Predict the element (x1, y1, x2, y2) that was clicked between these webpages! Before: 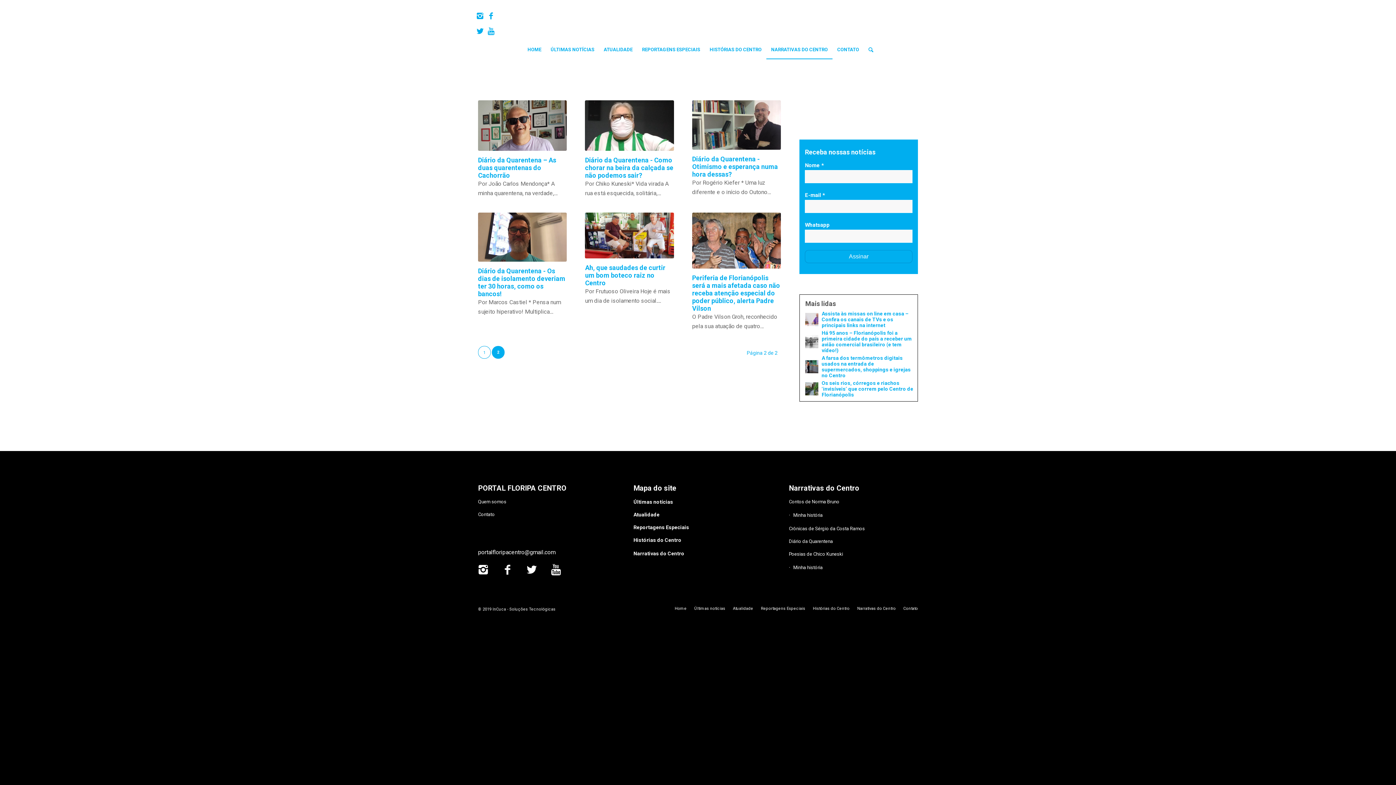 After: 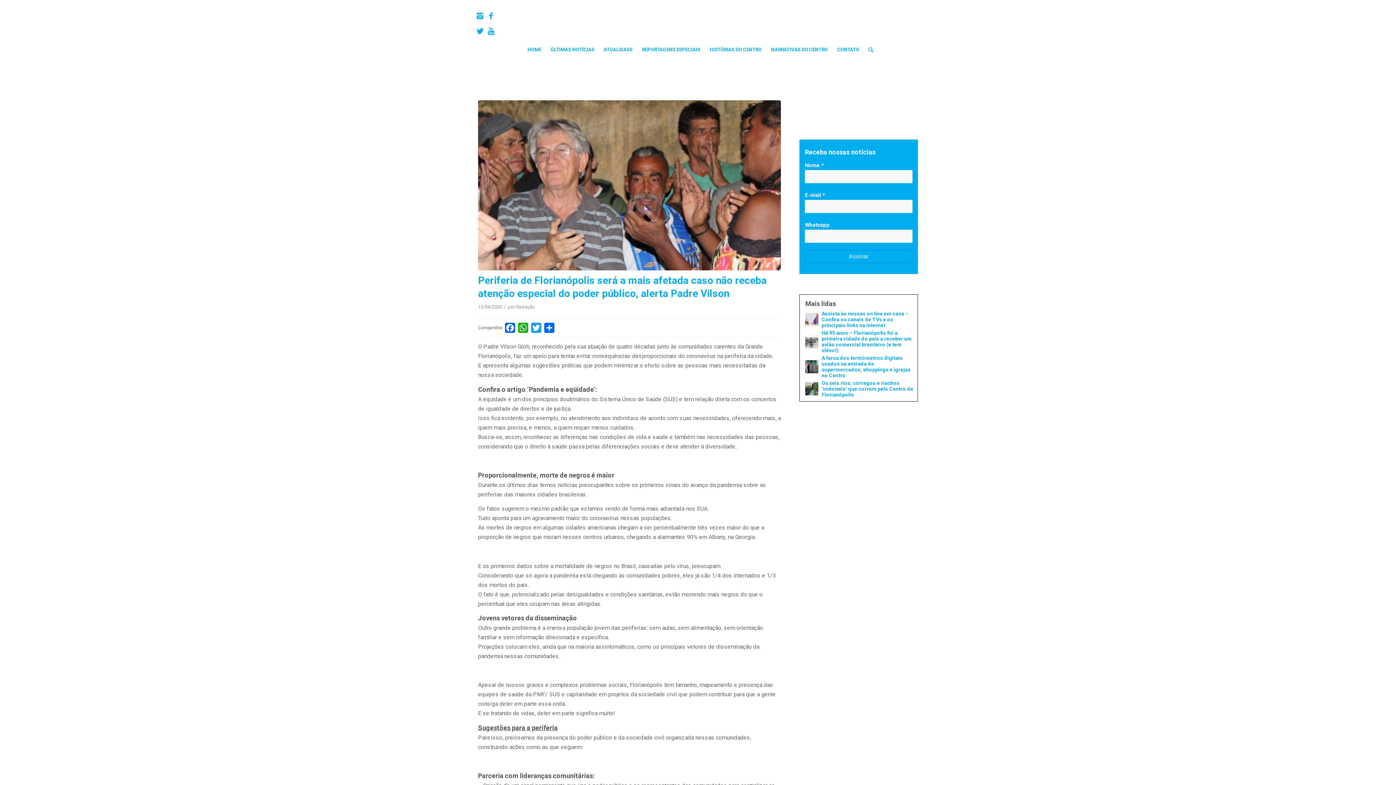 Action: label: Periferia de Florianópolis será a mais afetada caso não receba atenção especial do poder público, alerta Padre Vilson bbox: (692, 274, 780, 312)